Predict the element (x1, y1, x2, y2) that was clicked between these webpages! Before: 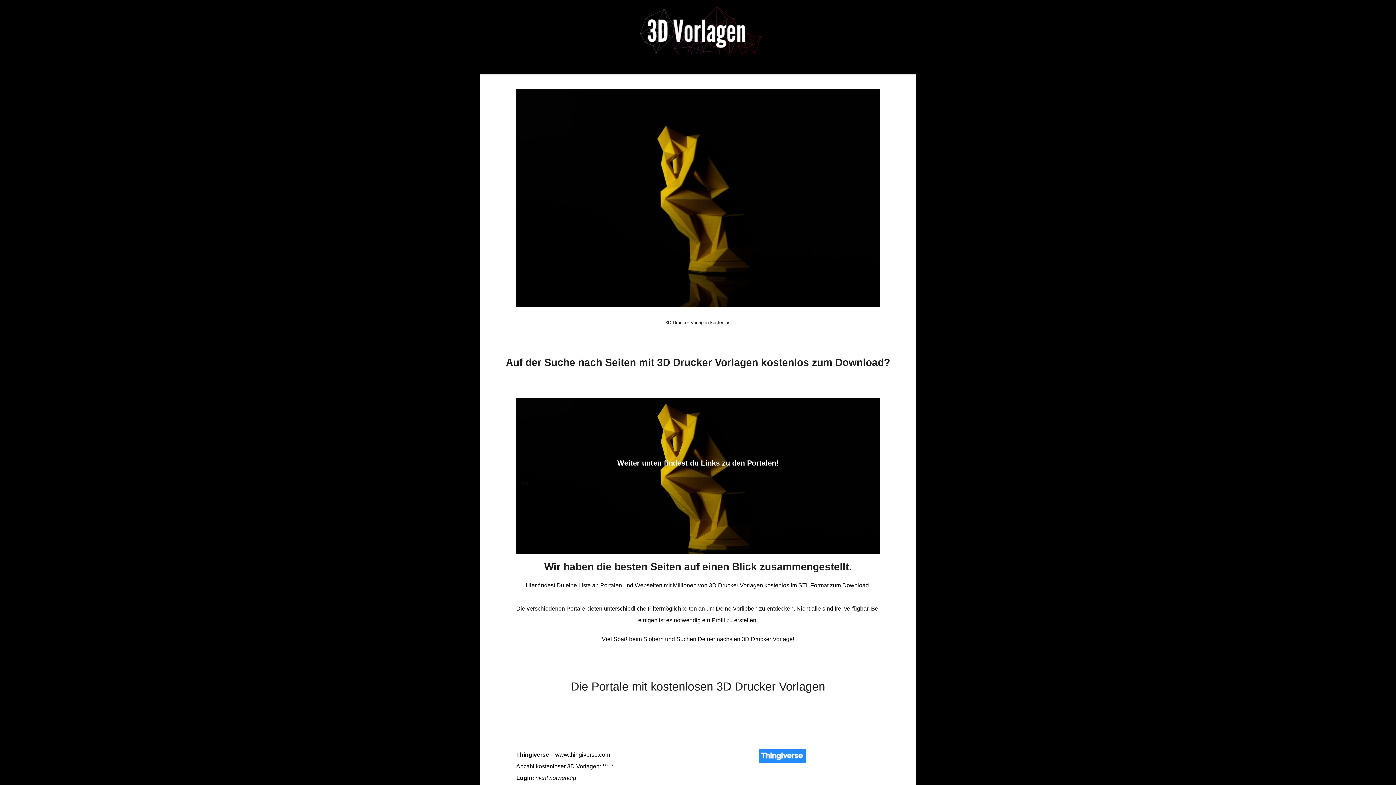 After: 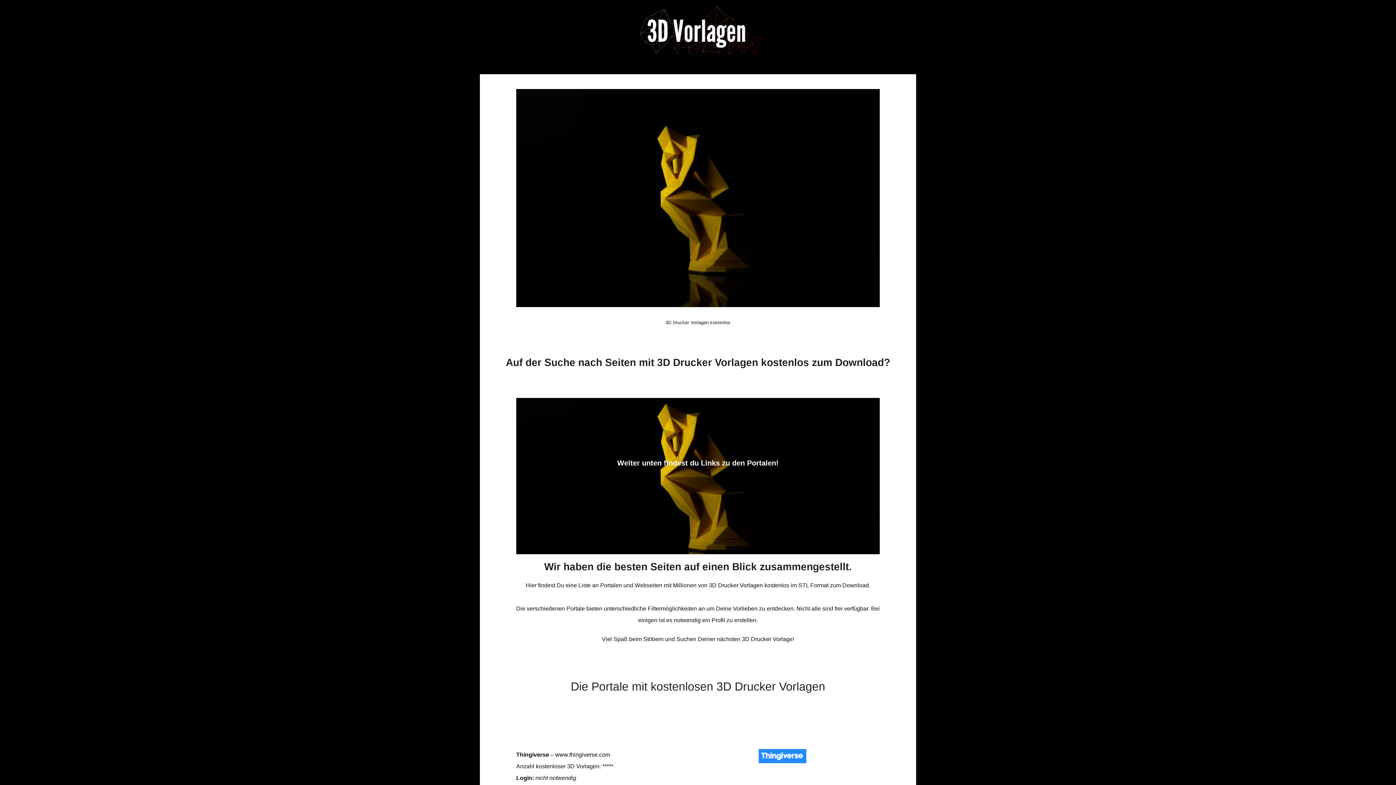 Action: bbox: (758, 749, 806, 763)